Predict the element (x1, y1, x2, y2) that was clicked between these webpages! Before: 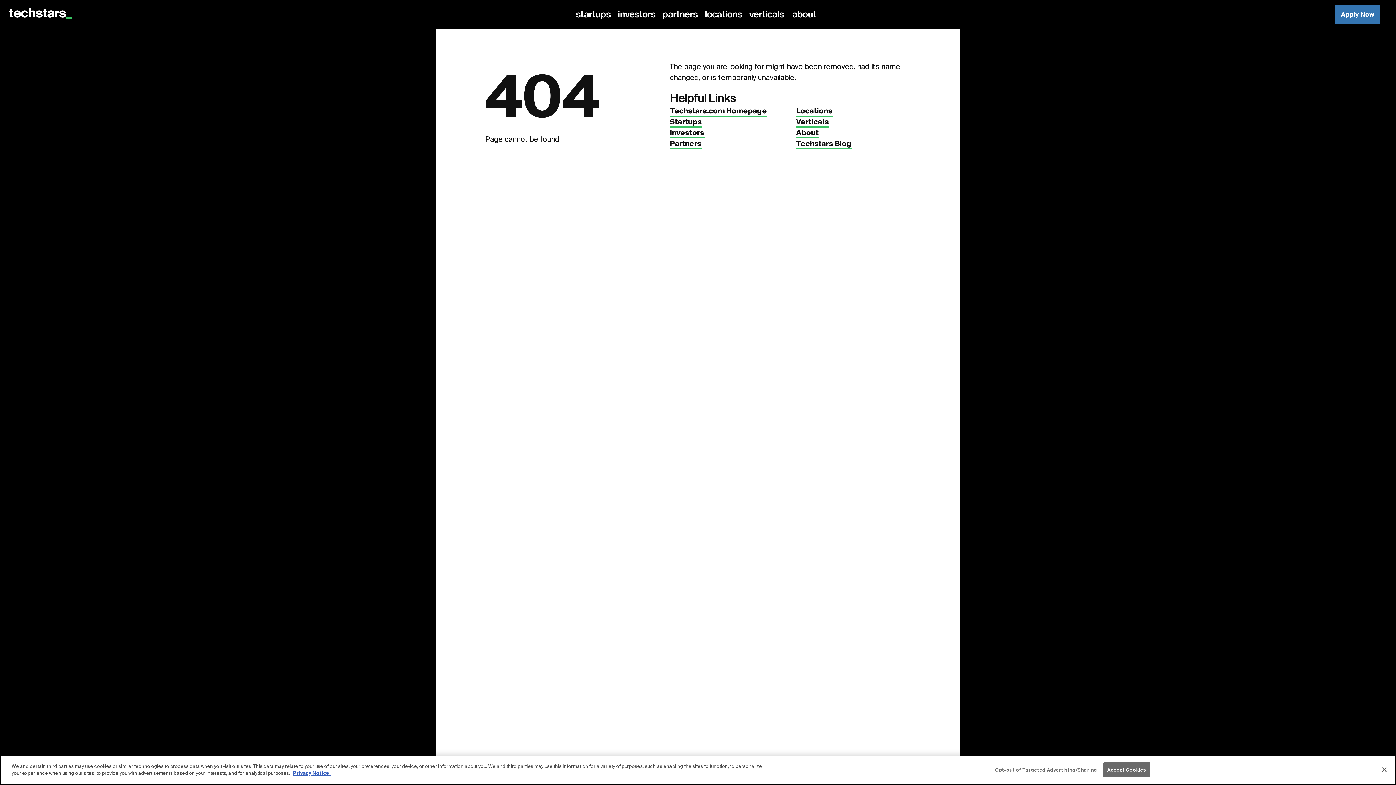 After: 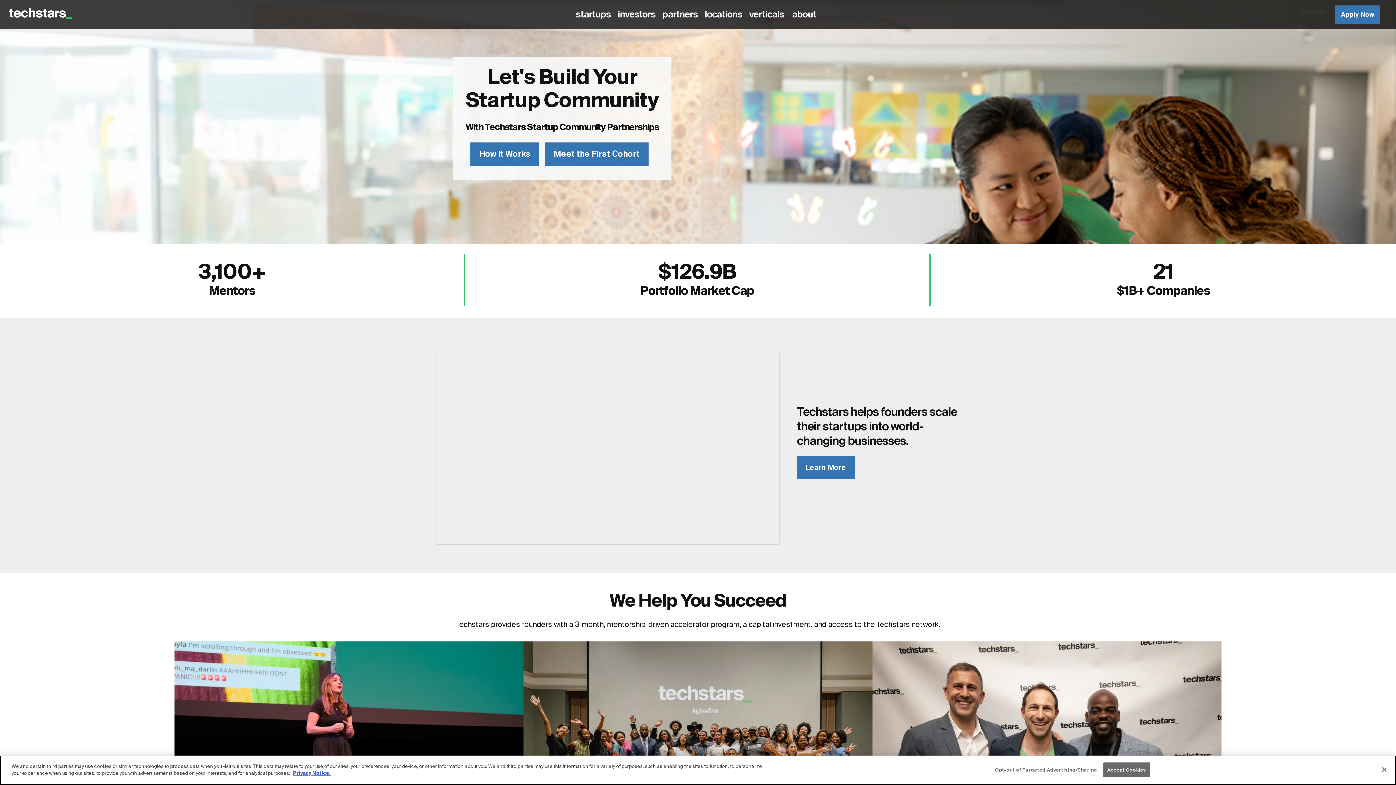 Action: bbox: (8, 13, 72, 20)